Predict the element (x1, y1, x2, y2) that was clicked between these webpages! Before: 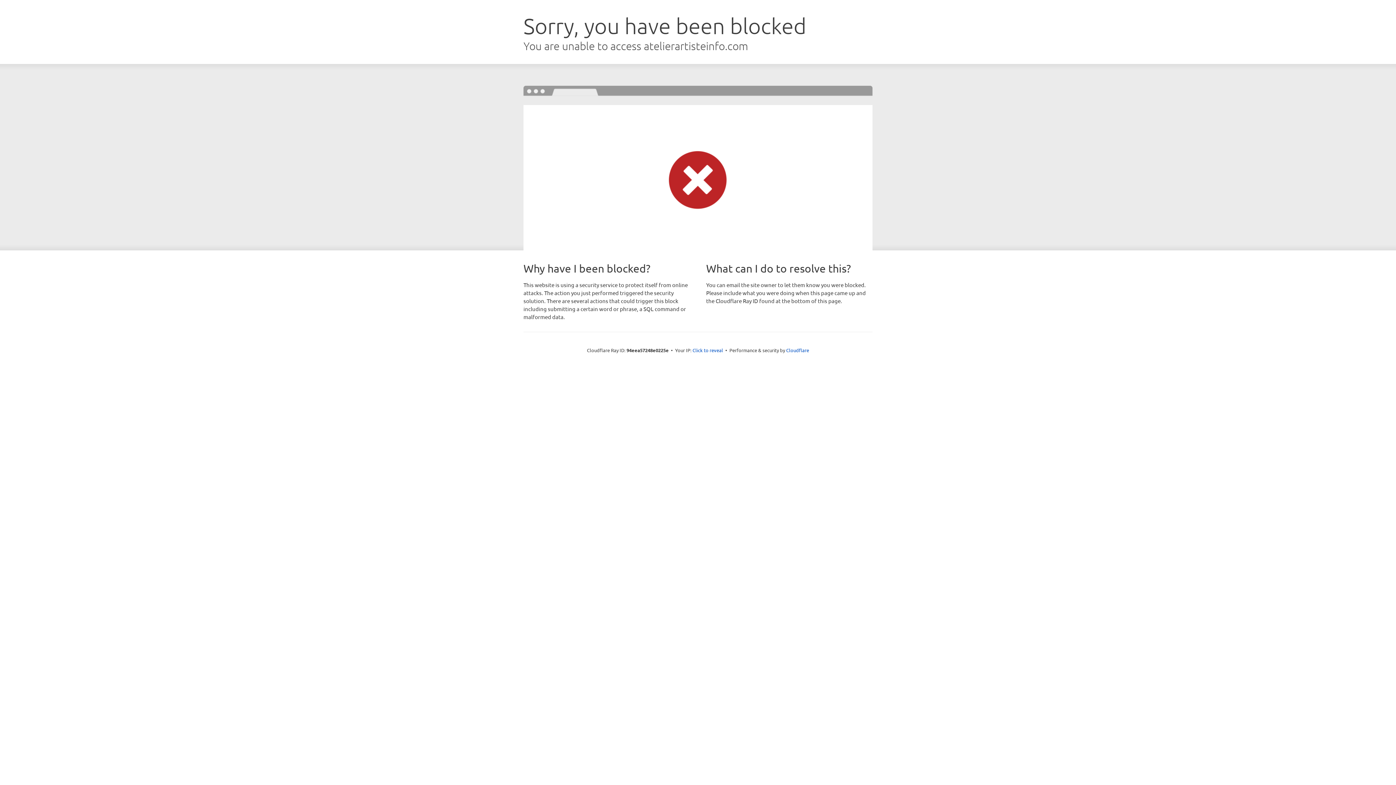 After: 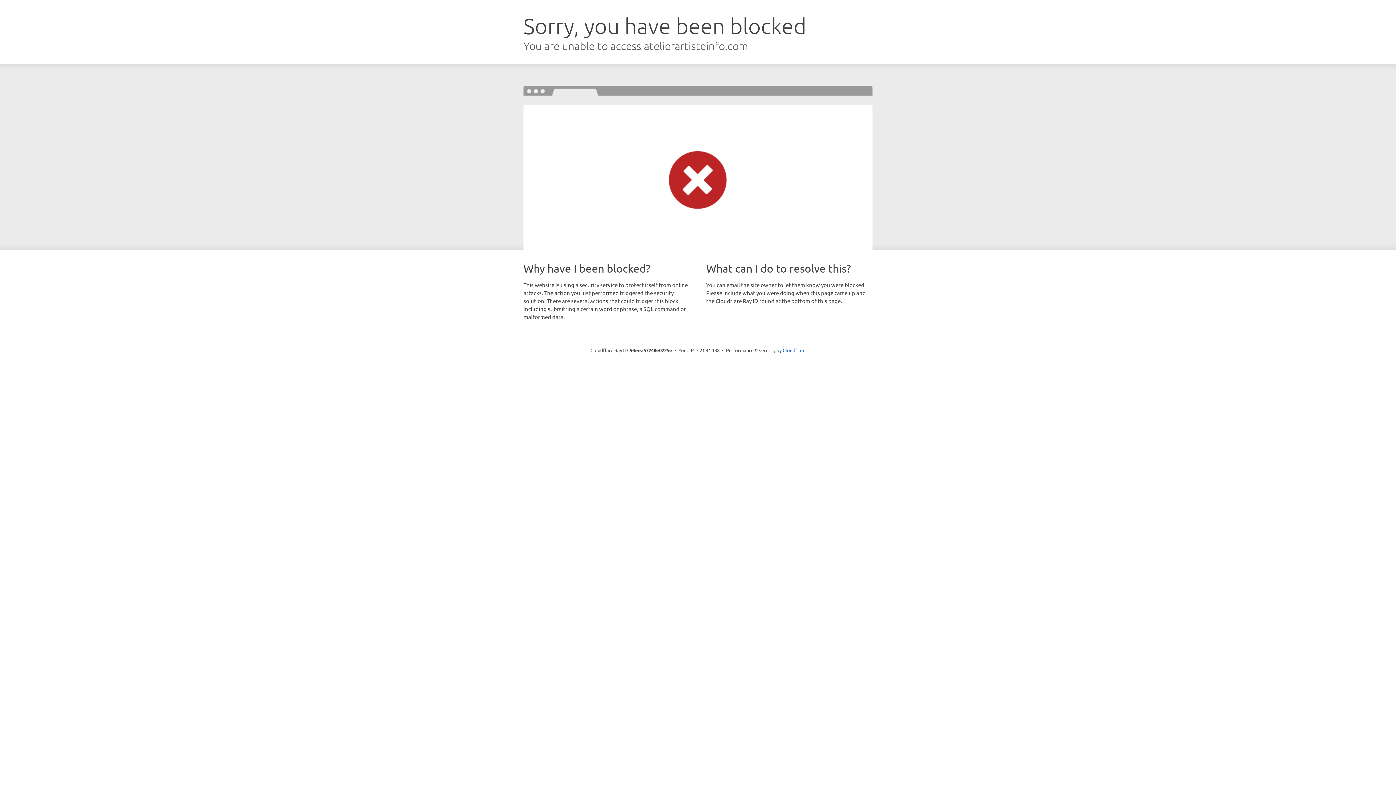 Action: bbox: (692, 346, 723, 353) label: Click to reveal